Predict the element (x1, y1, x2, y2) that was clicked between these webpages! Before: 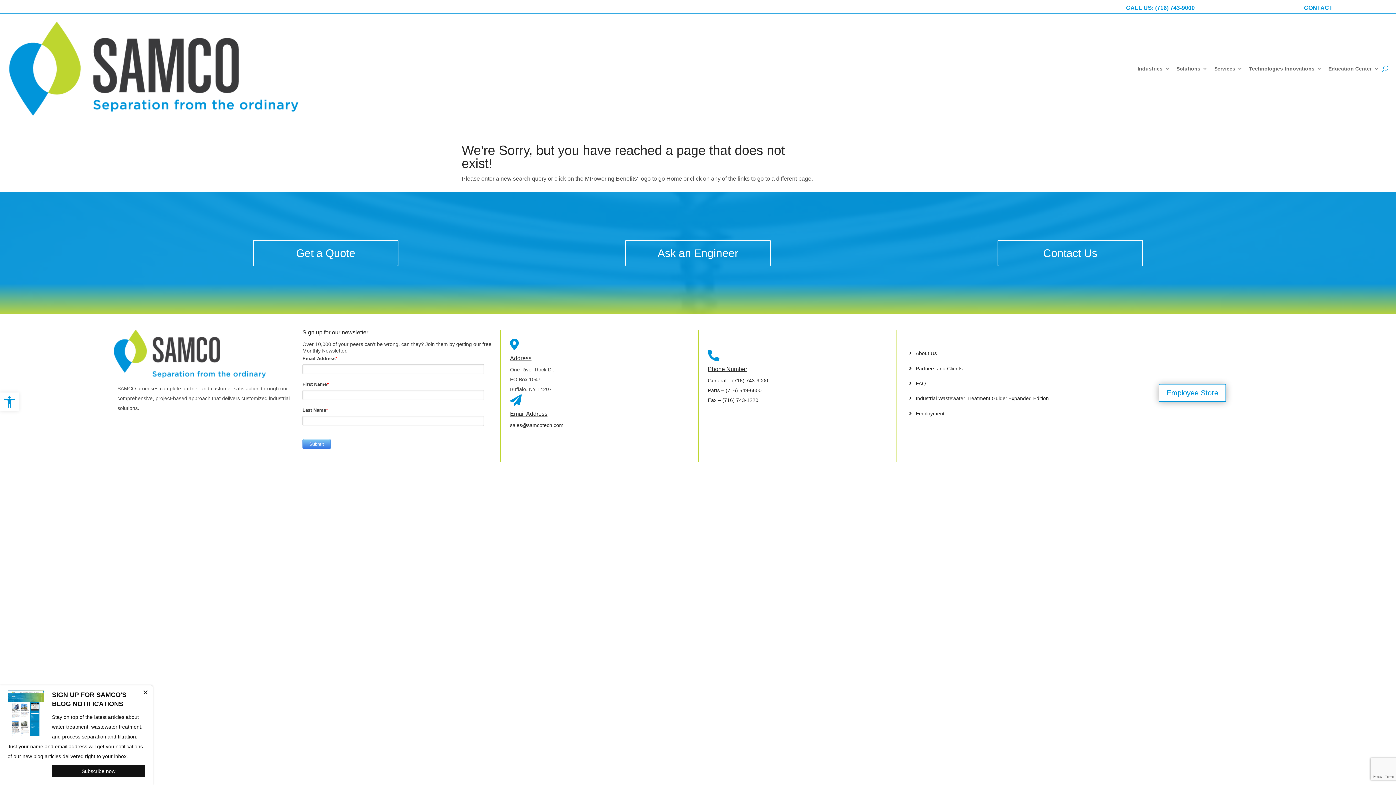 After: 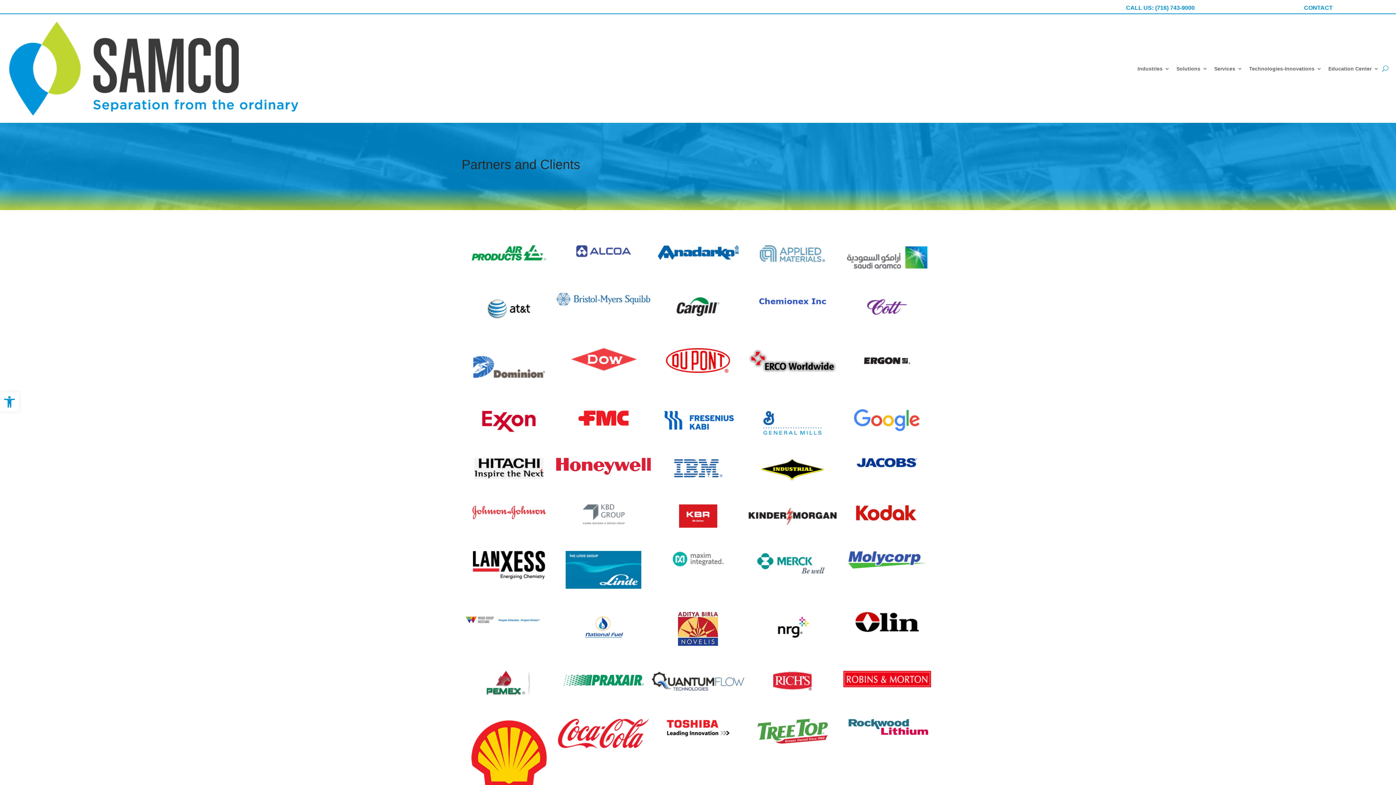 Action: label: Partners and Clients bbox: (905, 363, 966, 374)